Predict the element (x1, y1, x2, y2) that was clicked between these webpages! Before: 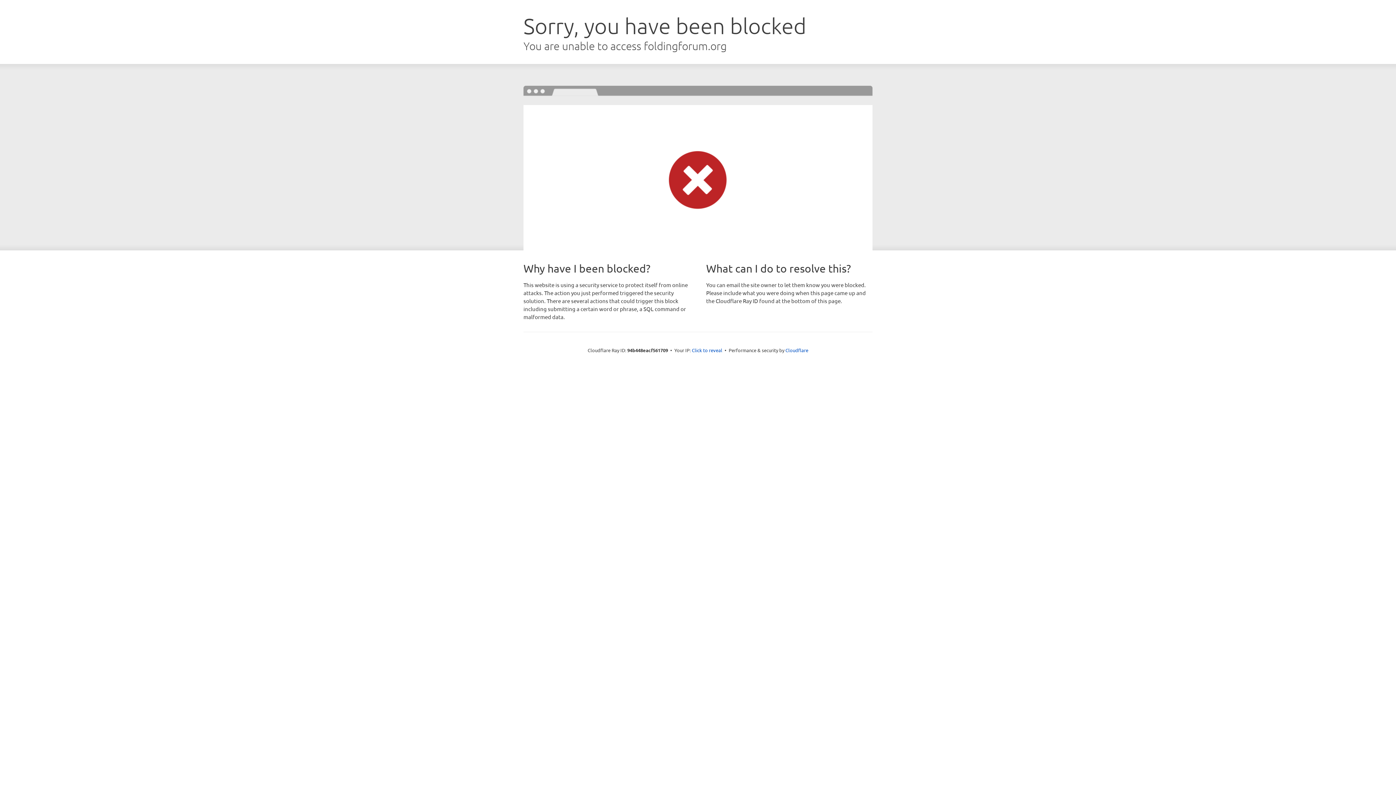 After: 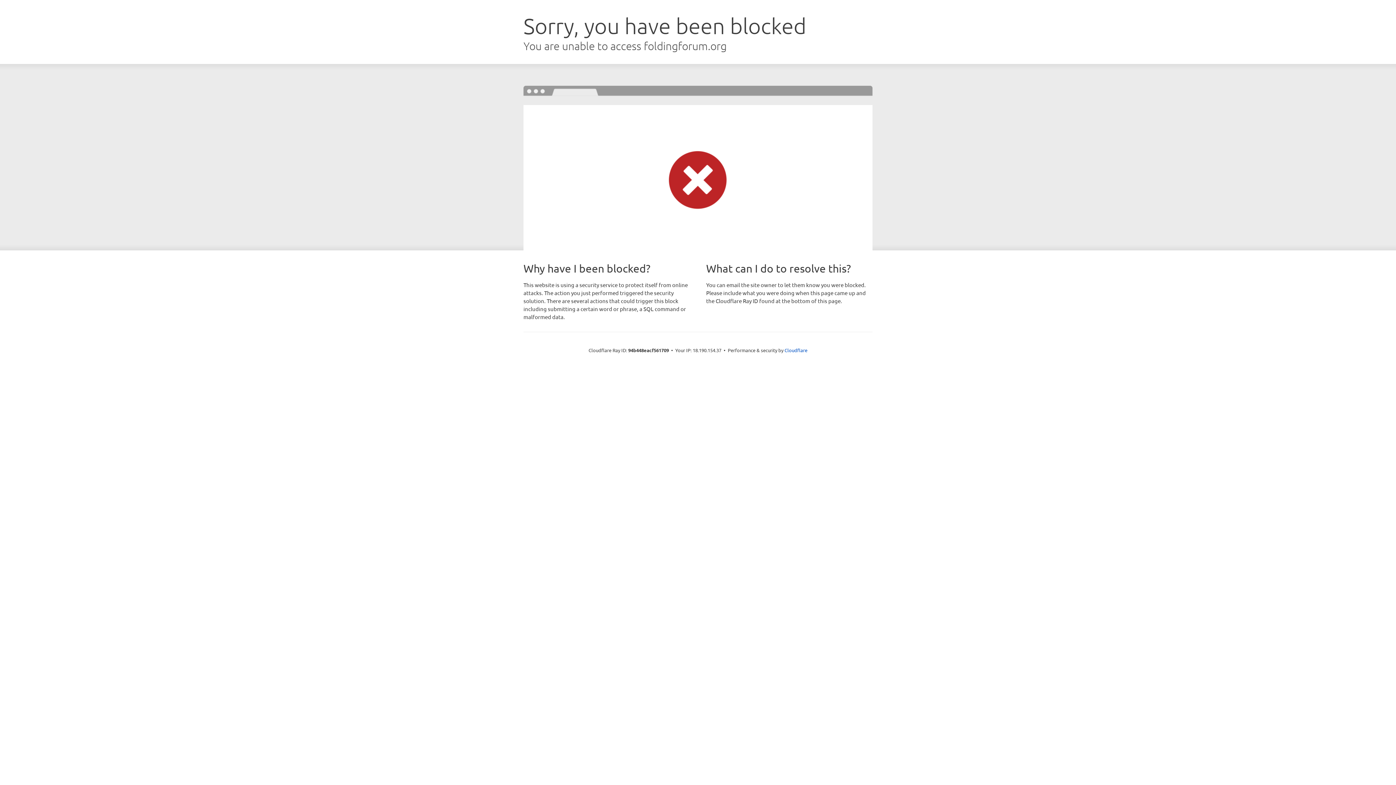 Action: bbox: (692, 346, 722, 353) label: Click to reveal